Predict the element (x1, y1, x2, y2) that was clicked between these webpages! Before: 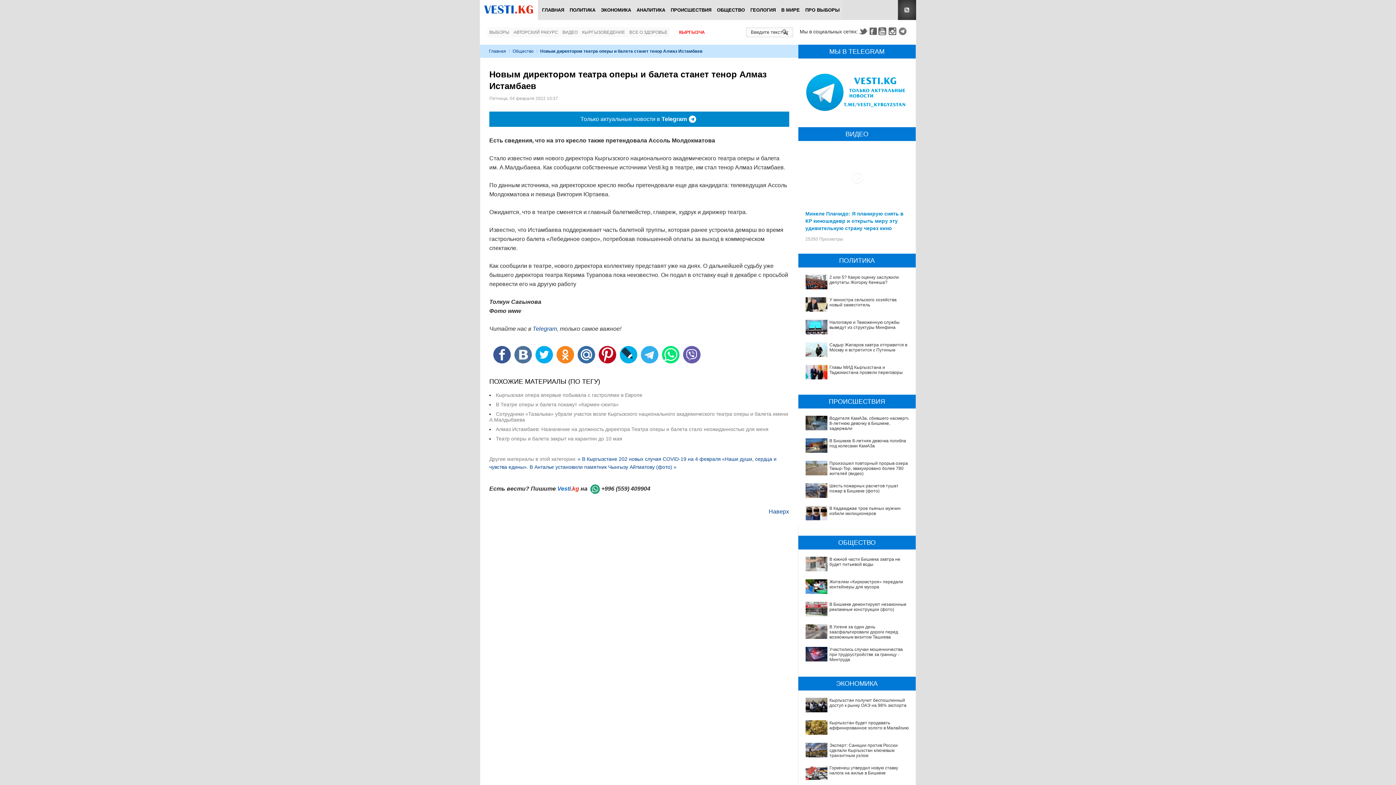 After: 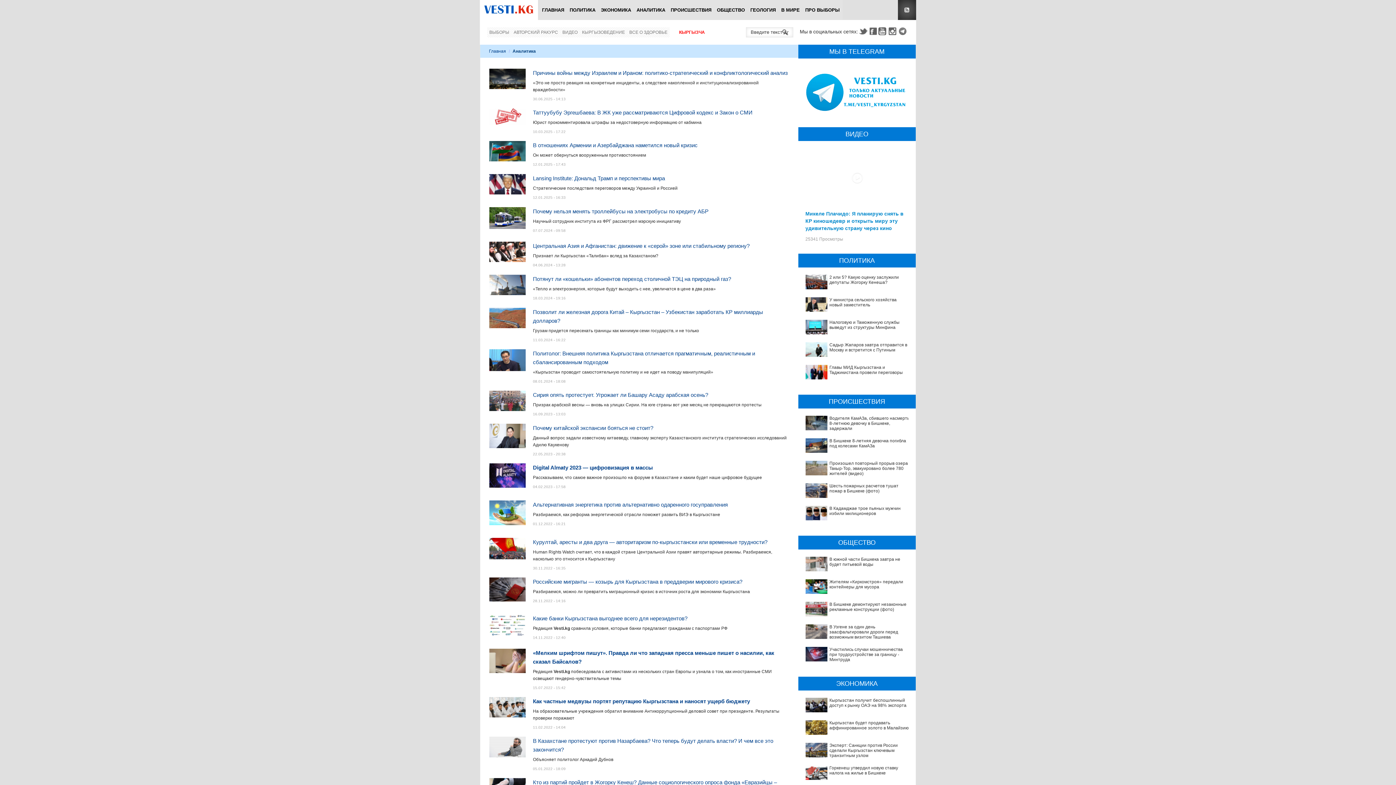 Action: label: АНАЛИТИКА bbox: (634, 0, 668, 20)